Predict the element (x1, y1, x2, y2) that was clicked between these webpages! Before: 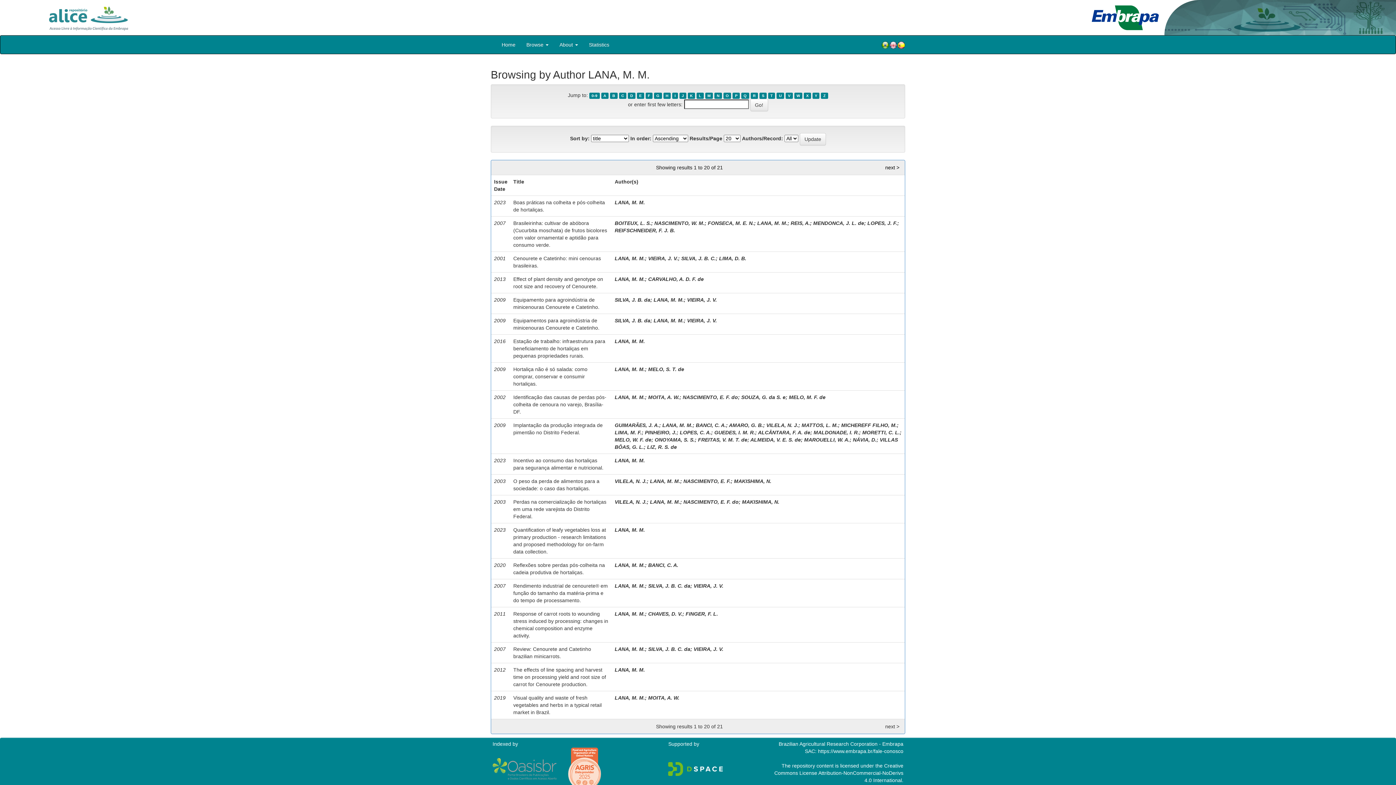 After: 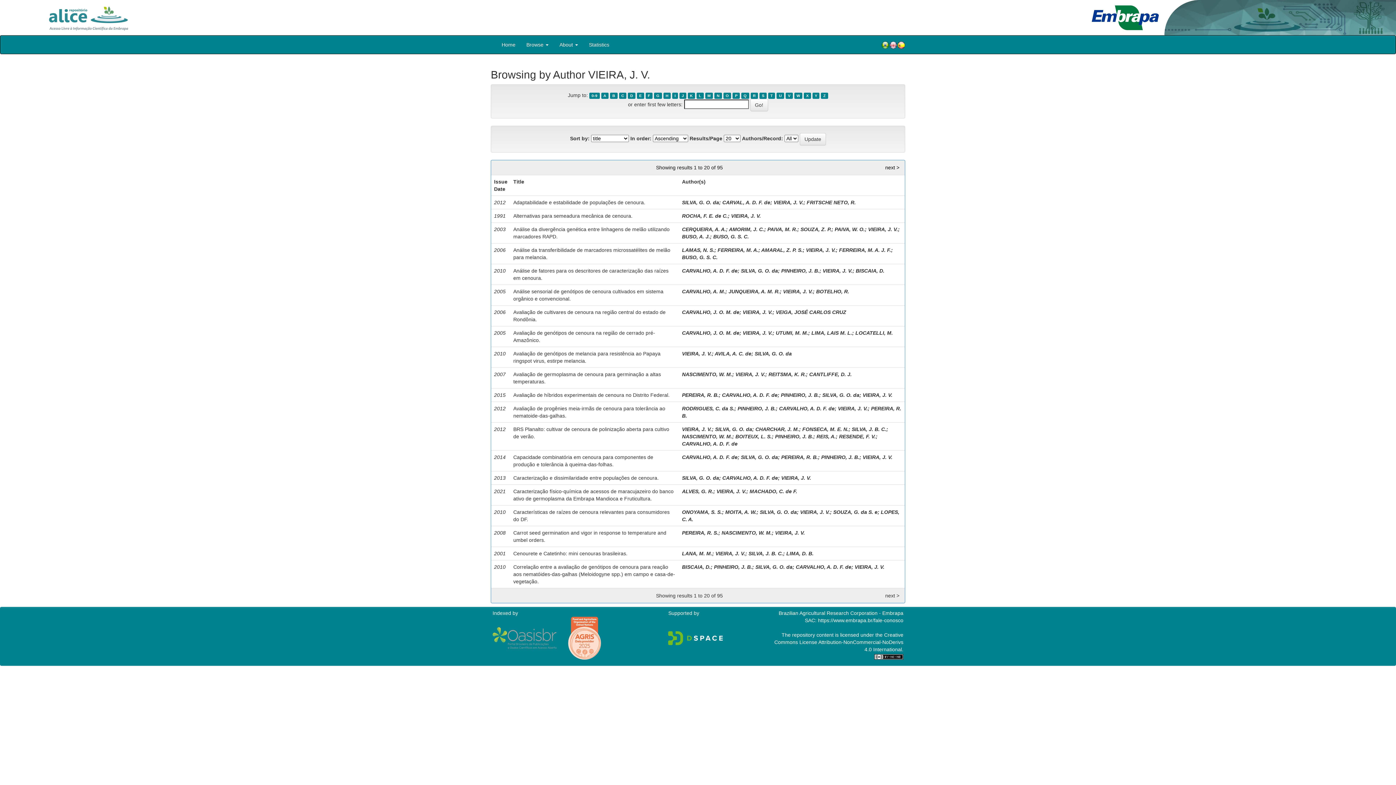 Action: bbox: (693, 583, 723, 588) label: VIEIRA, J. V.